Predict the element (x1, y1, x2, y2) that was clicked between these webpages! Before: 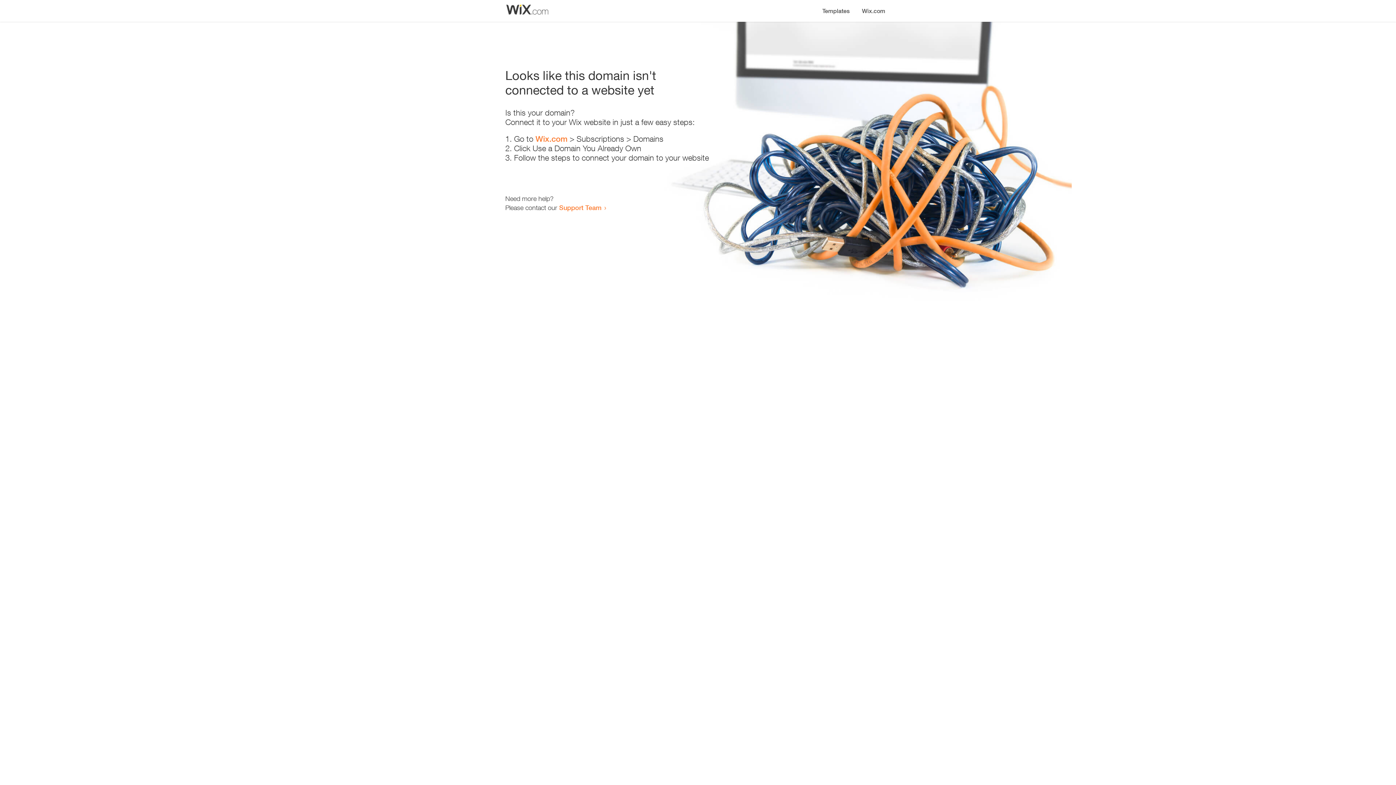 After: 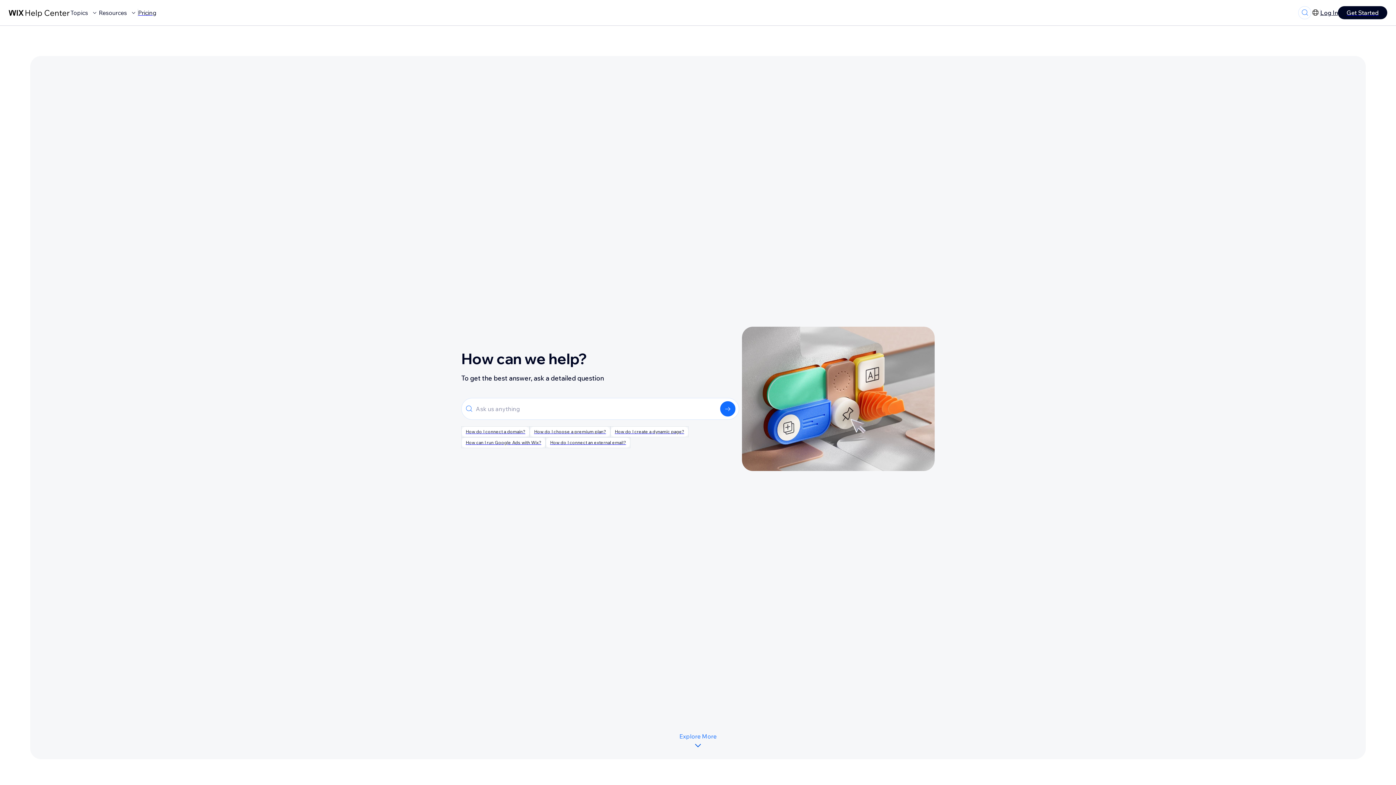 Action: label: Support Team bbox: (559, 203, 601, 211)